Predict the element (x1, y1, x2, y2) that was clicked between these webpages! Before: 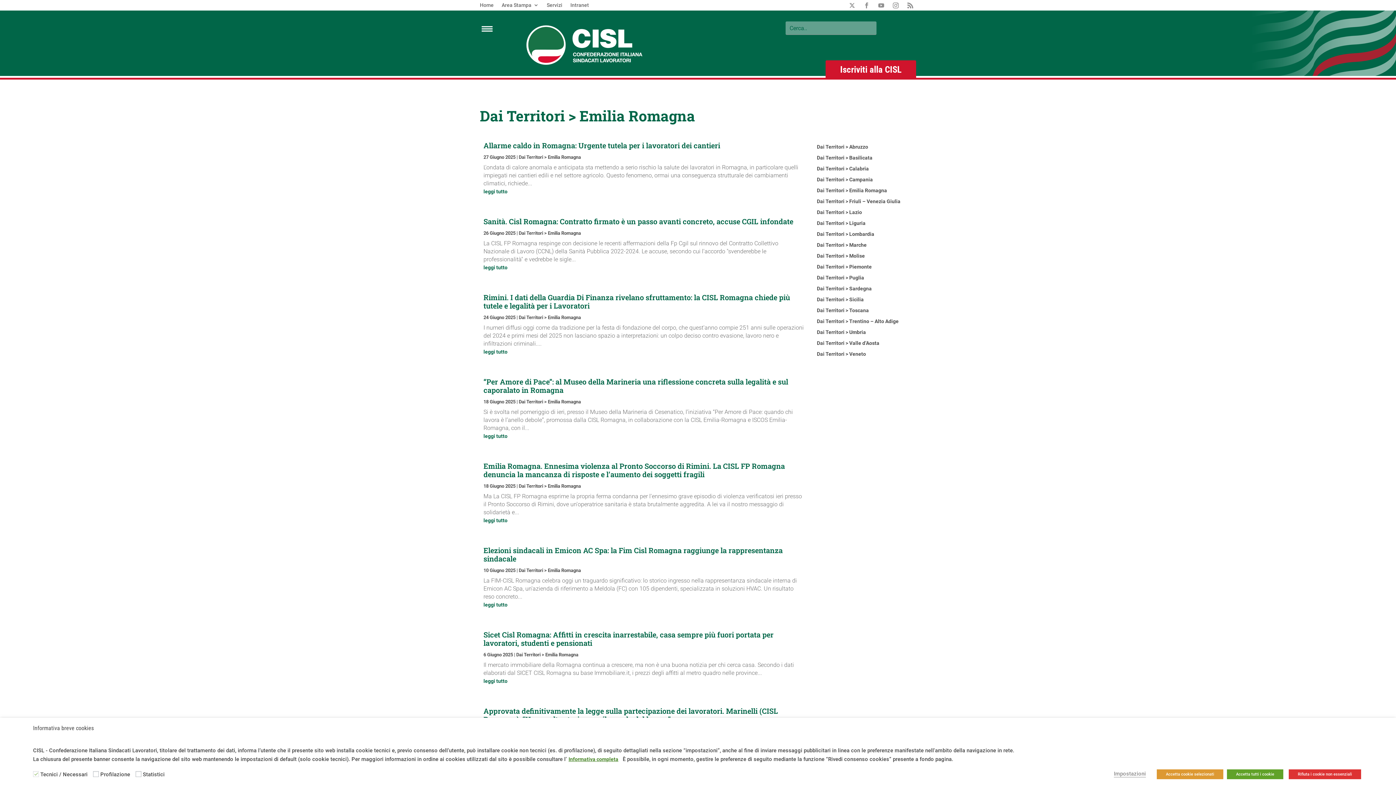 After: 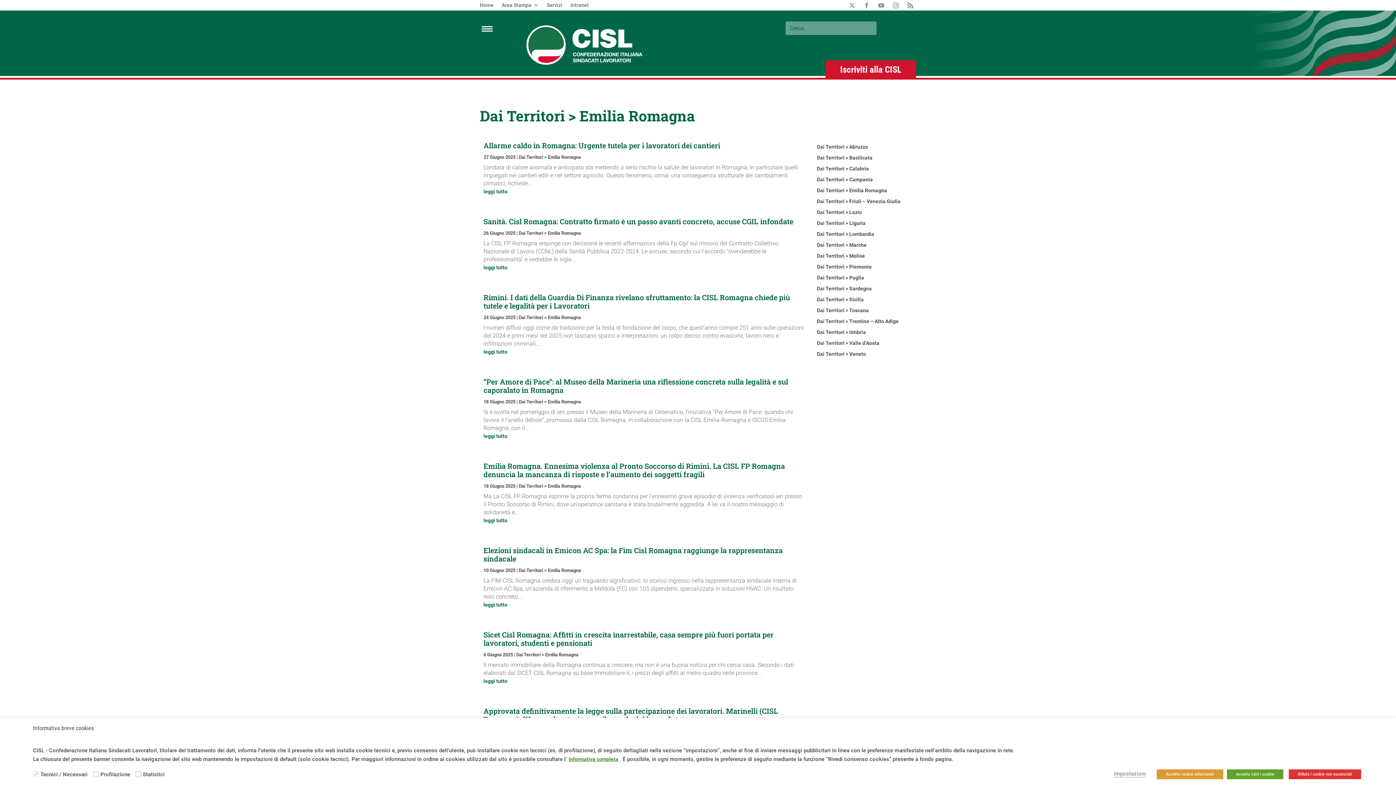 Action: bbox: (516, 652, 578, 657) label: Dai Territori > Emilia Romagna